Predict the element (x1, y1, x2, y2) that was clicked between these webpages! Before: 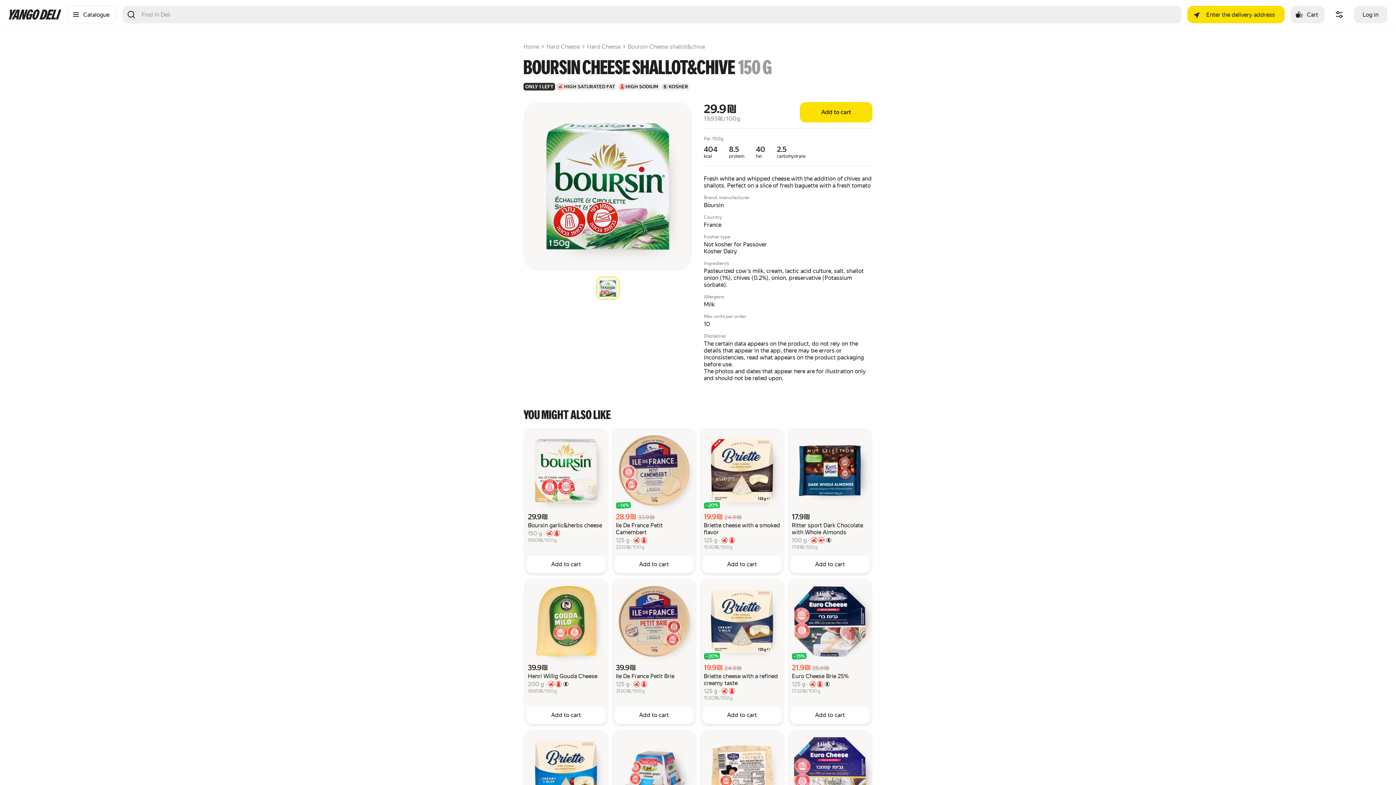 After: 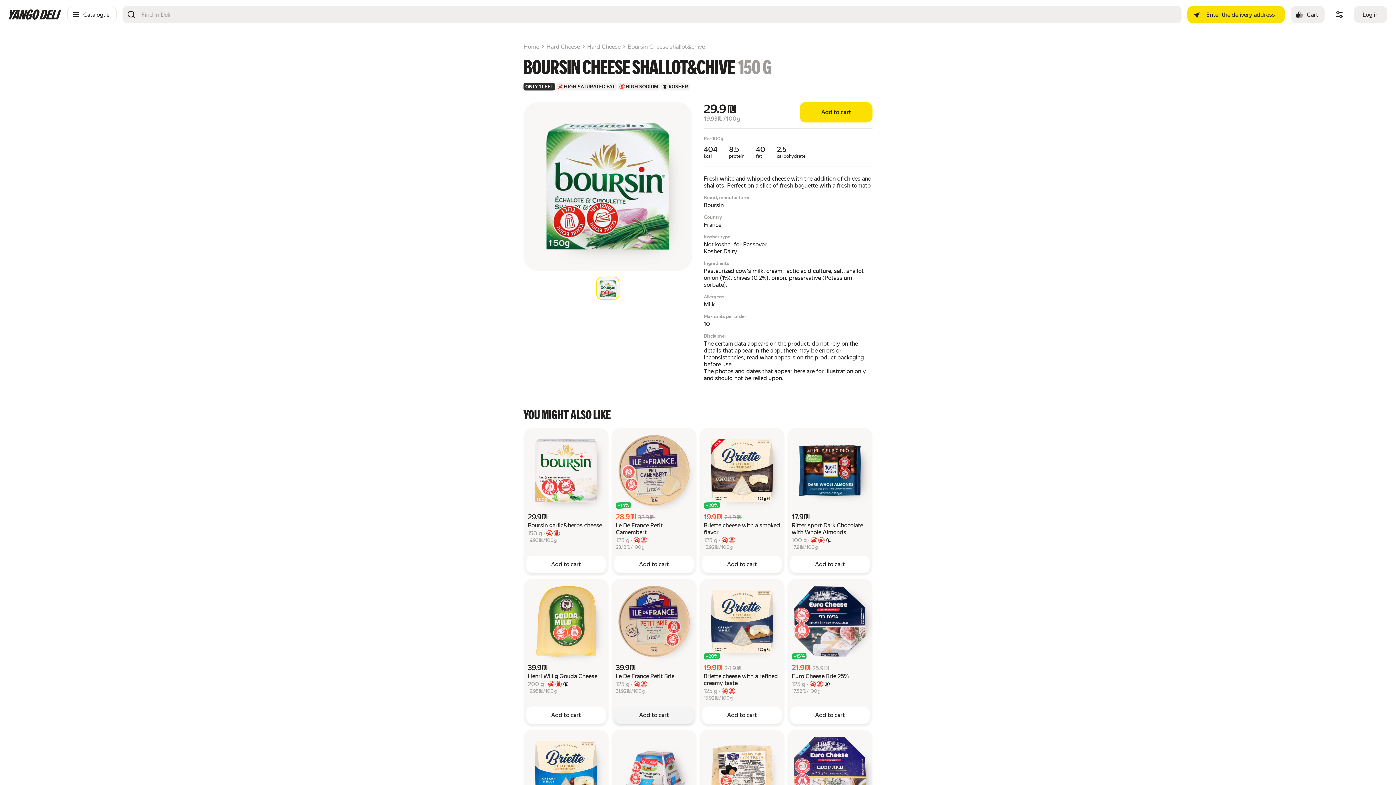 Action: bbox: (614, 706, 693, 724) label: Add to cart